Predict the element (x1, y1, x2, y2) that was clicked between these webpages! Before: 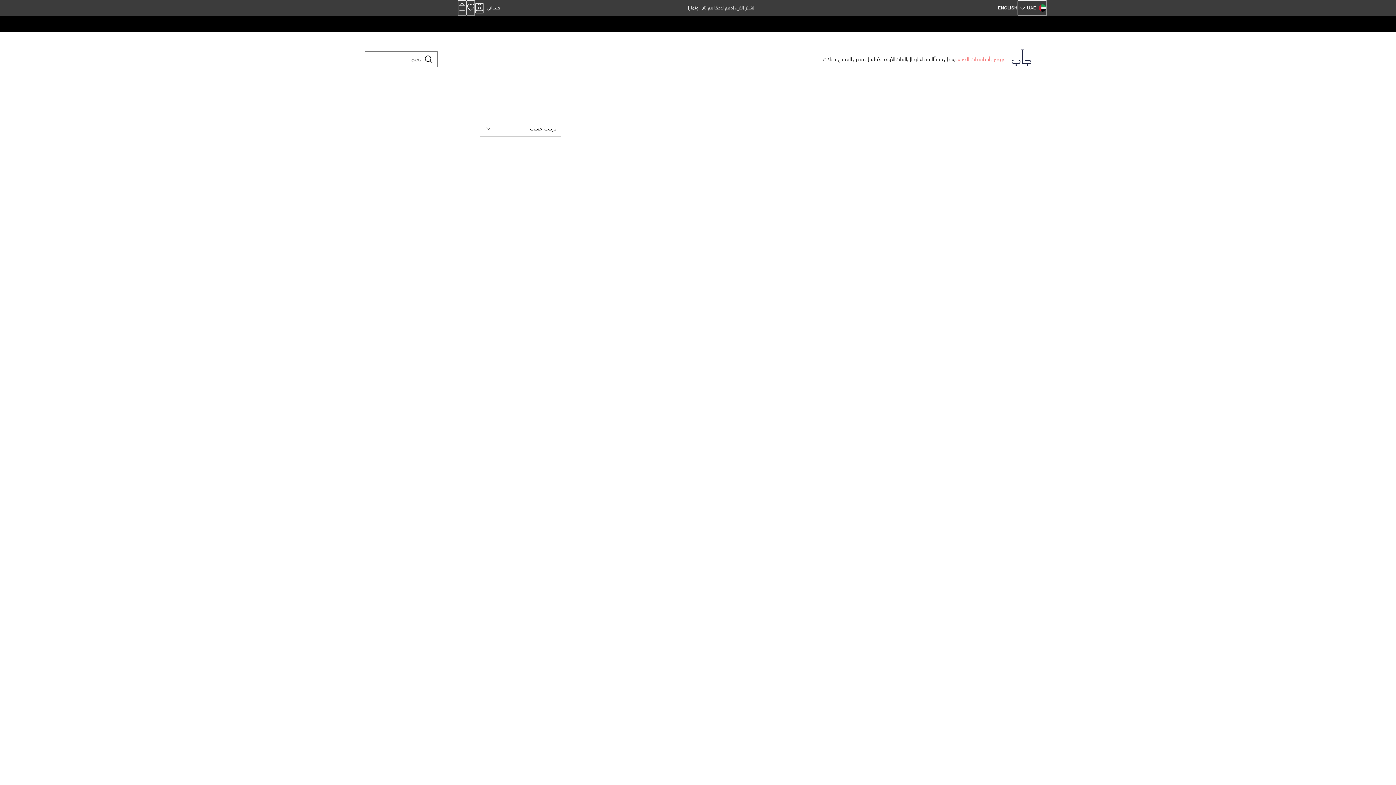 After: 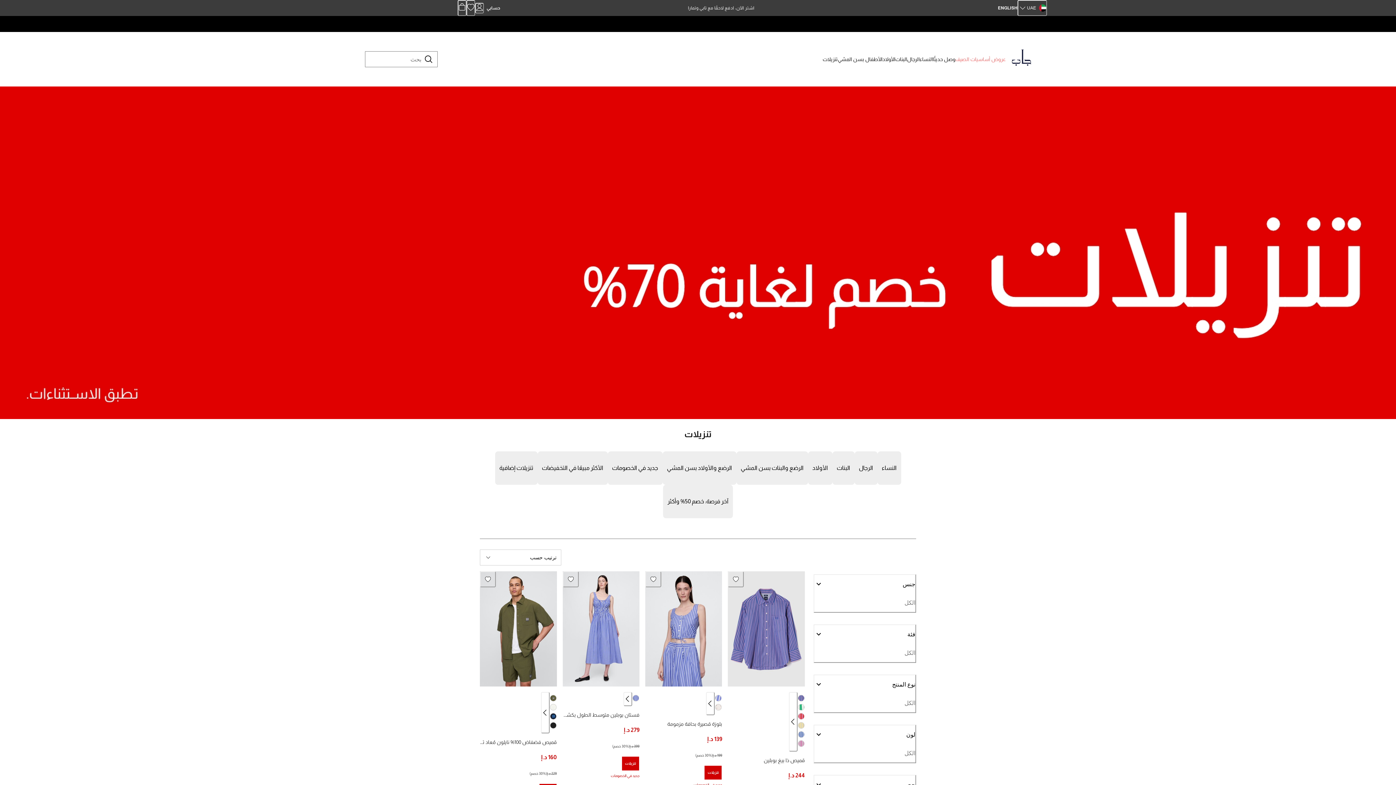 Action: bbox: (822, 53, 837, 65) label: تنزيلات